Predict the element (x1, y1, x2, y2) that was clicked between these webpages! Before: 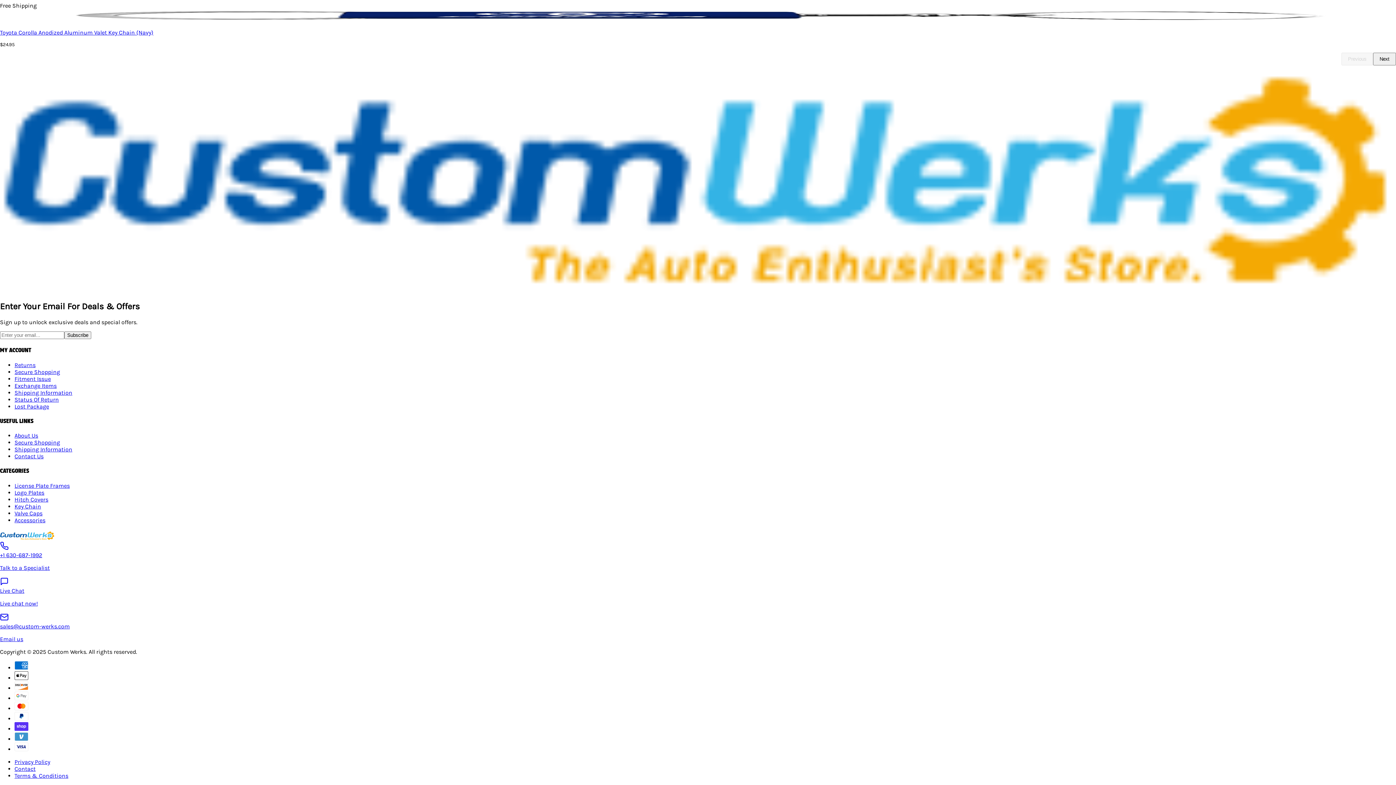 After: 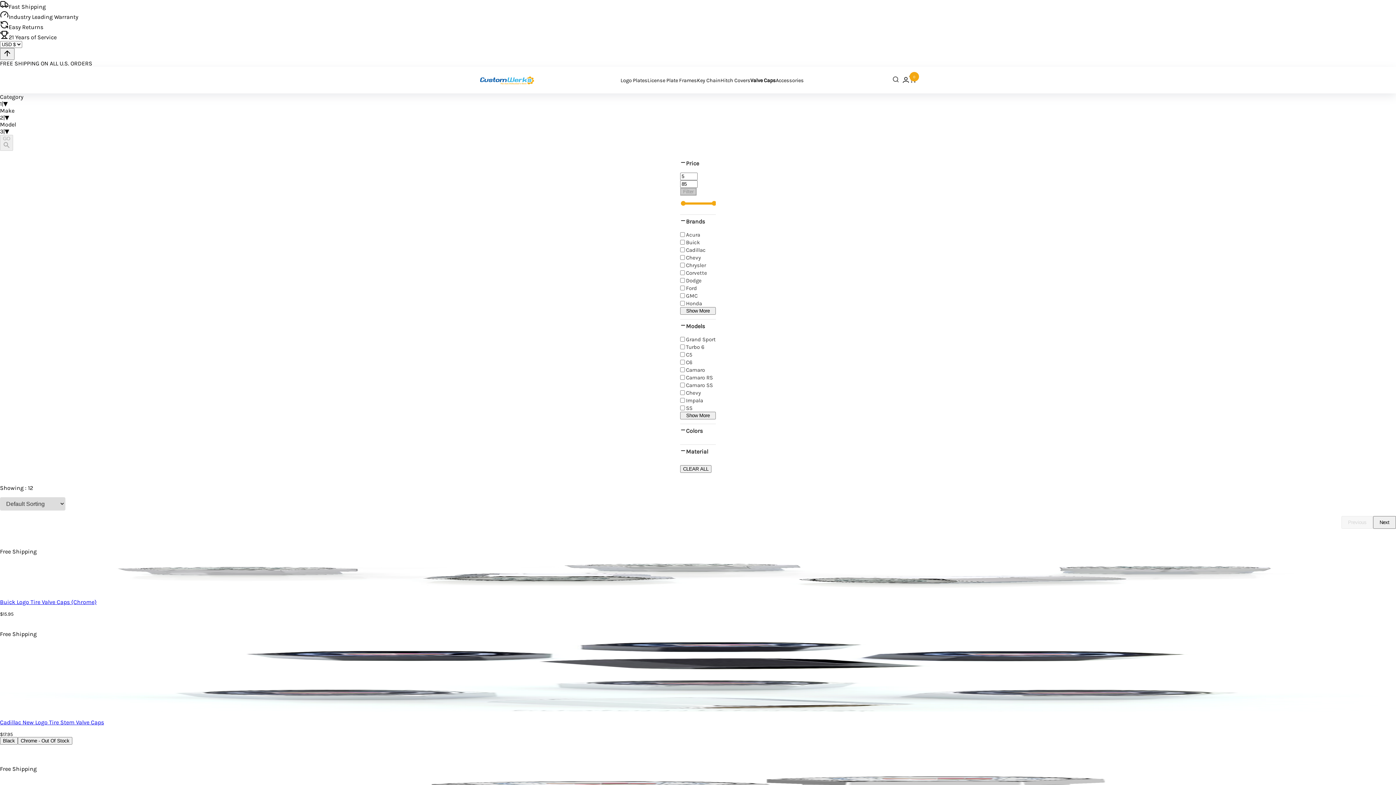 Action: label: Valve Caps bbox: (14, 514, 42, 521)